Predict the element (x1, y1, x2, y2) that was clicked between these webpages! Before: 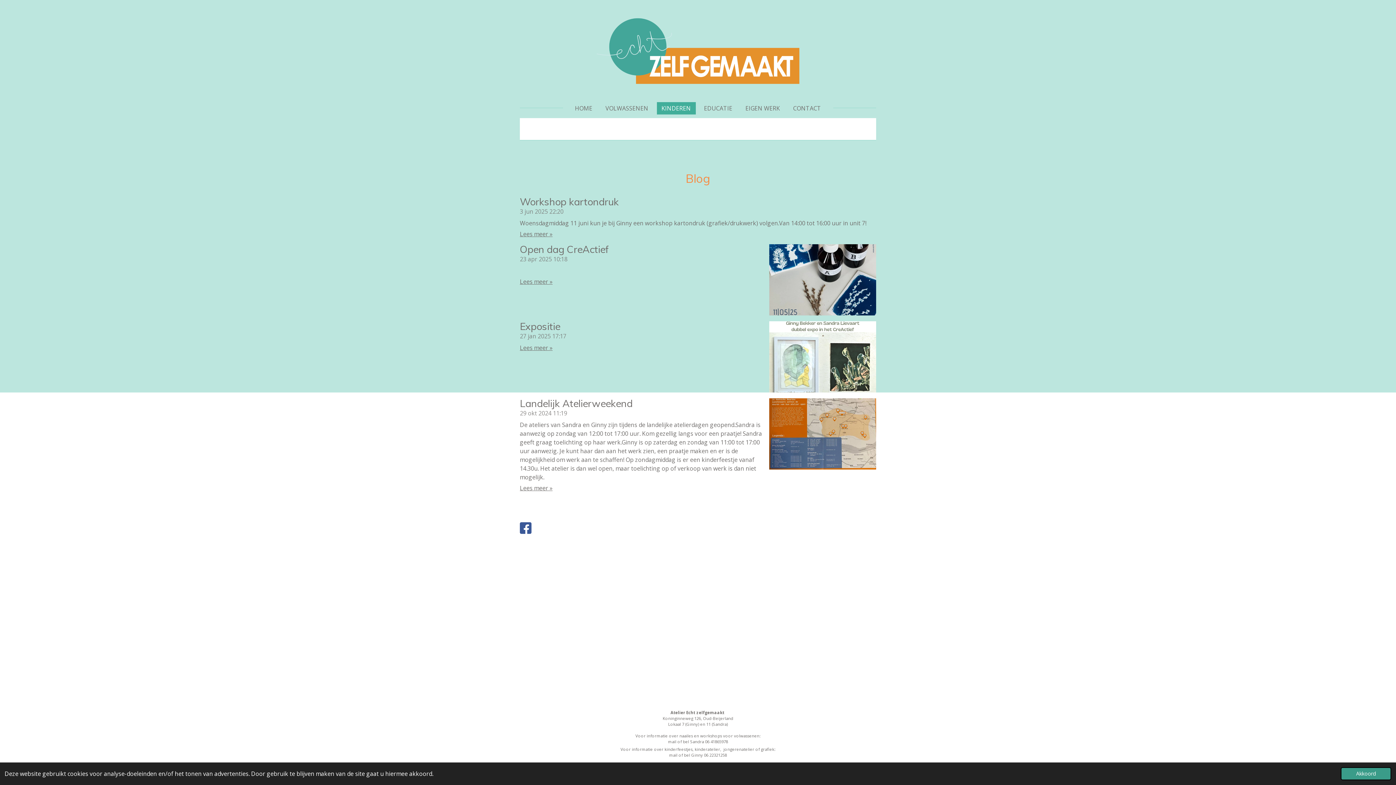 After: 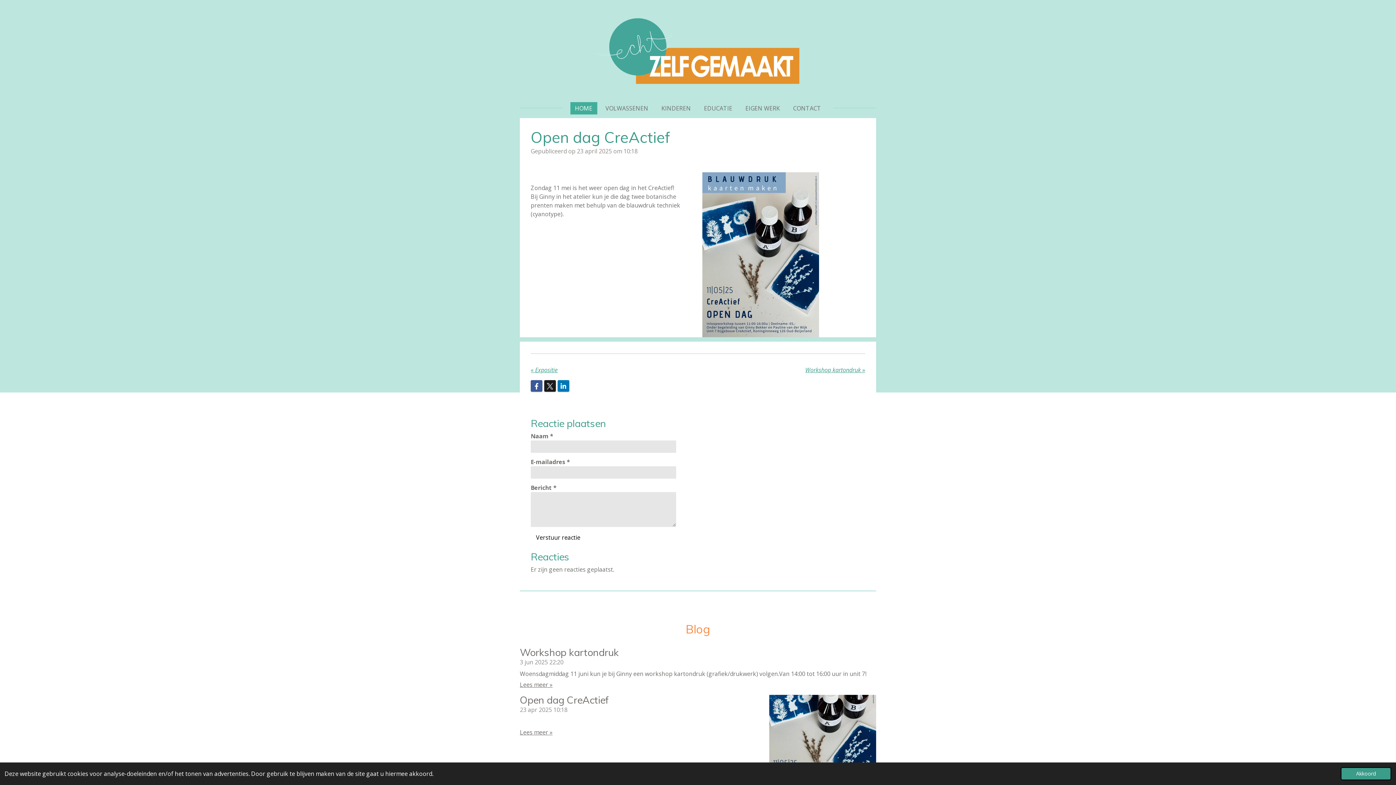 Action: label: Open dag CreActief bbox: (520, 243, 609, 255)